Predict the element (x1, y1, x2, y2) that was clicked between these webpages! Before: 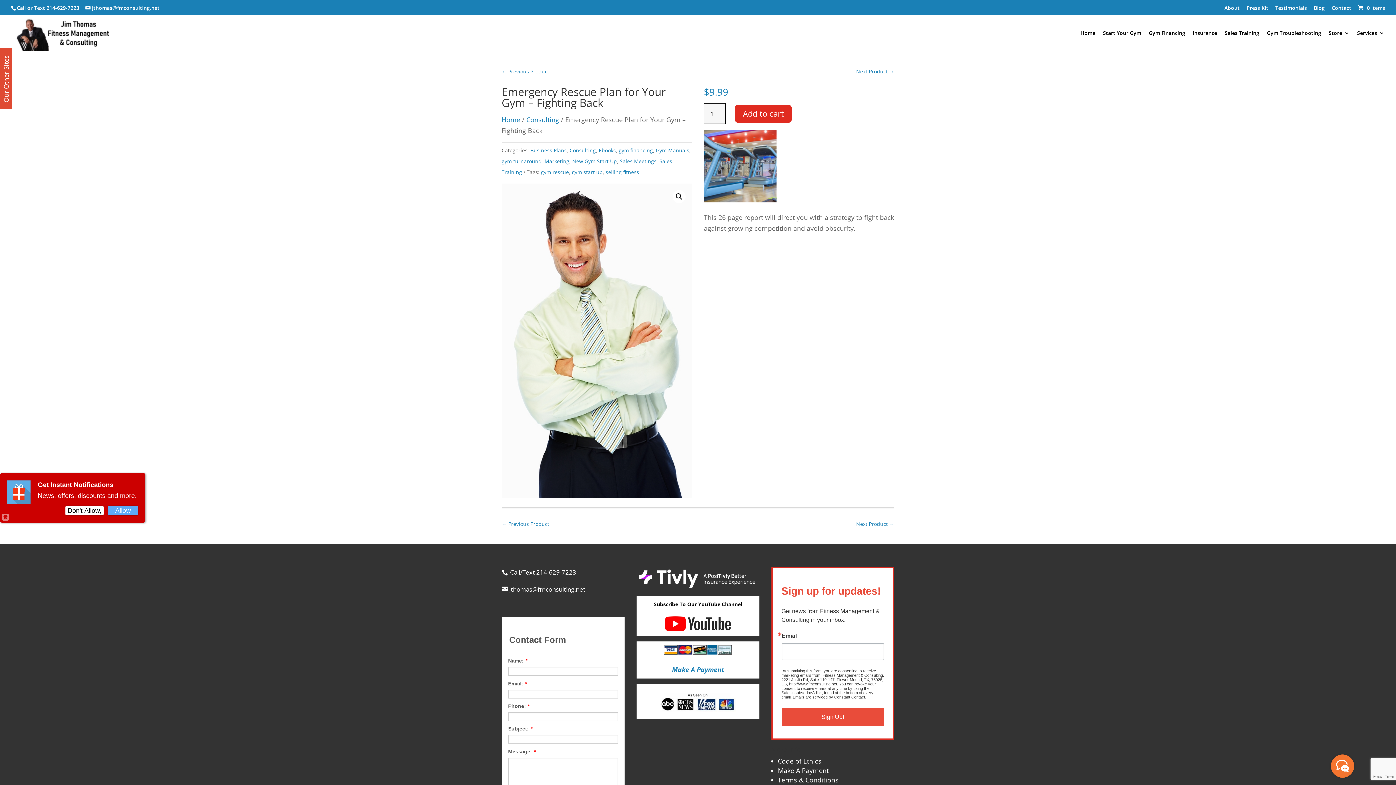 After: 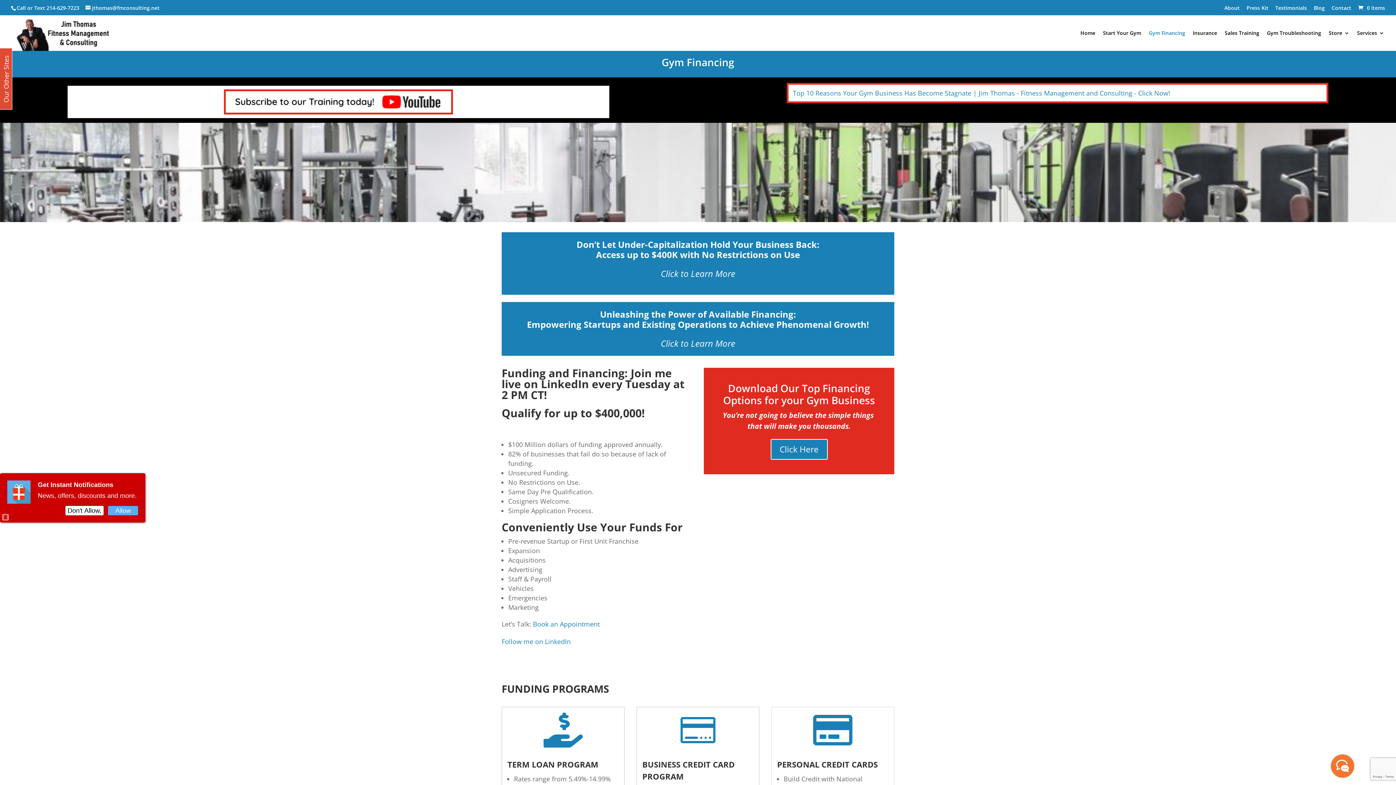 Action: bbox: (1149, 30, 1185, 50) label: Gym Financing